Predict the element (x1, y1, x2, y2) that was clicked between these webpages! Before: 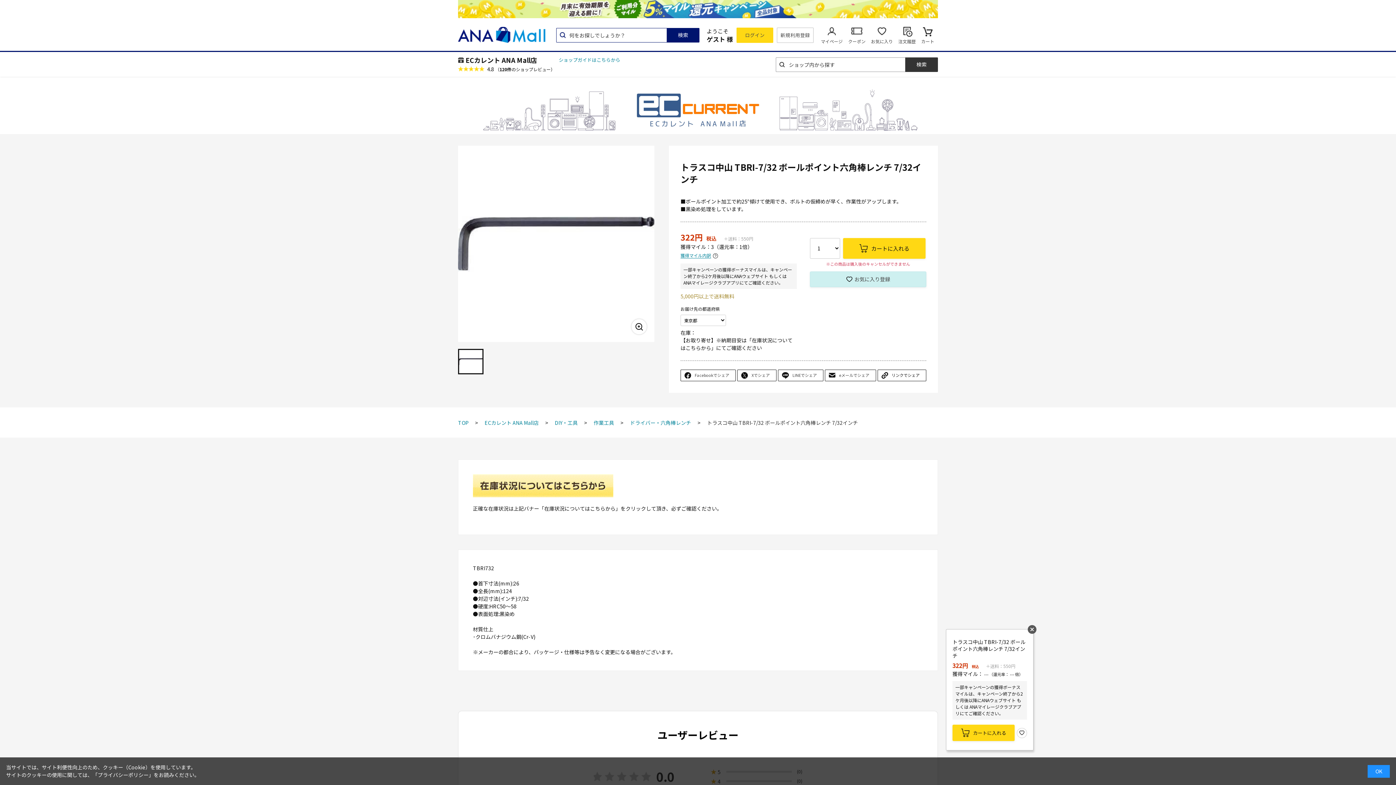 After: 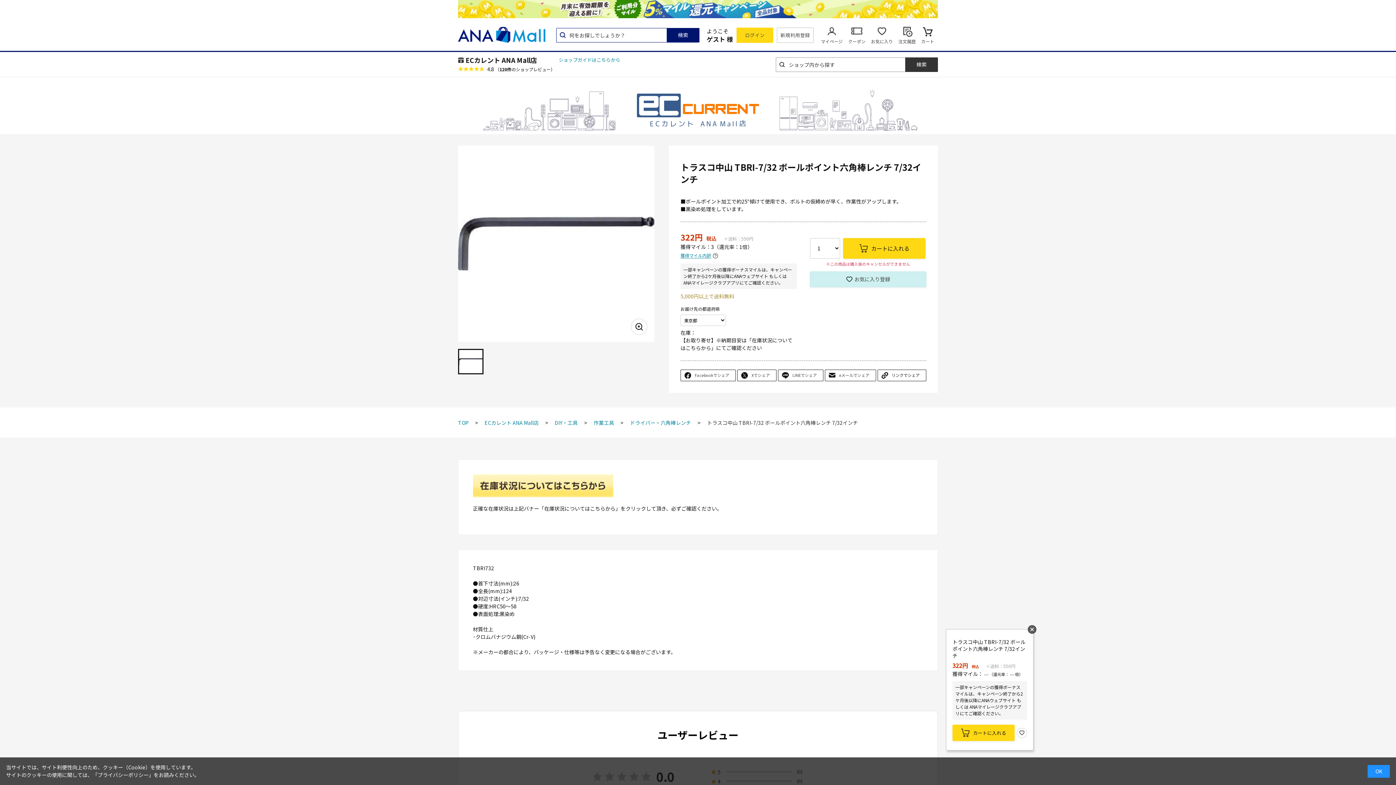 Action: bbox: (458, 348, 483, 374)